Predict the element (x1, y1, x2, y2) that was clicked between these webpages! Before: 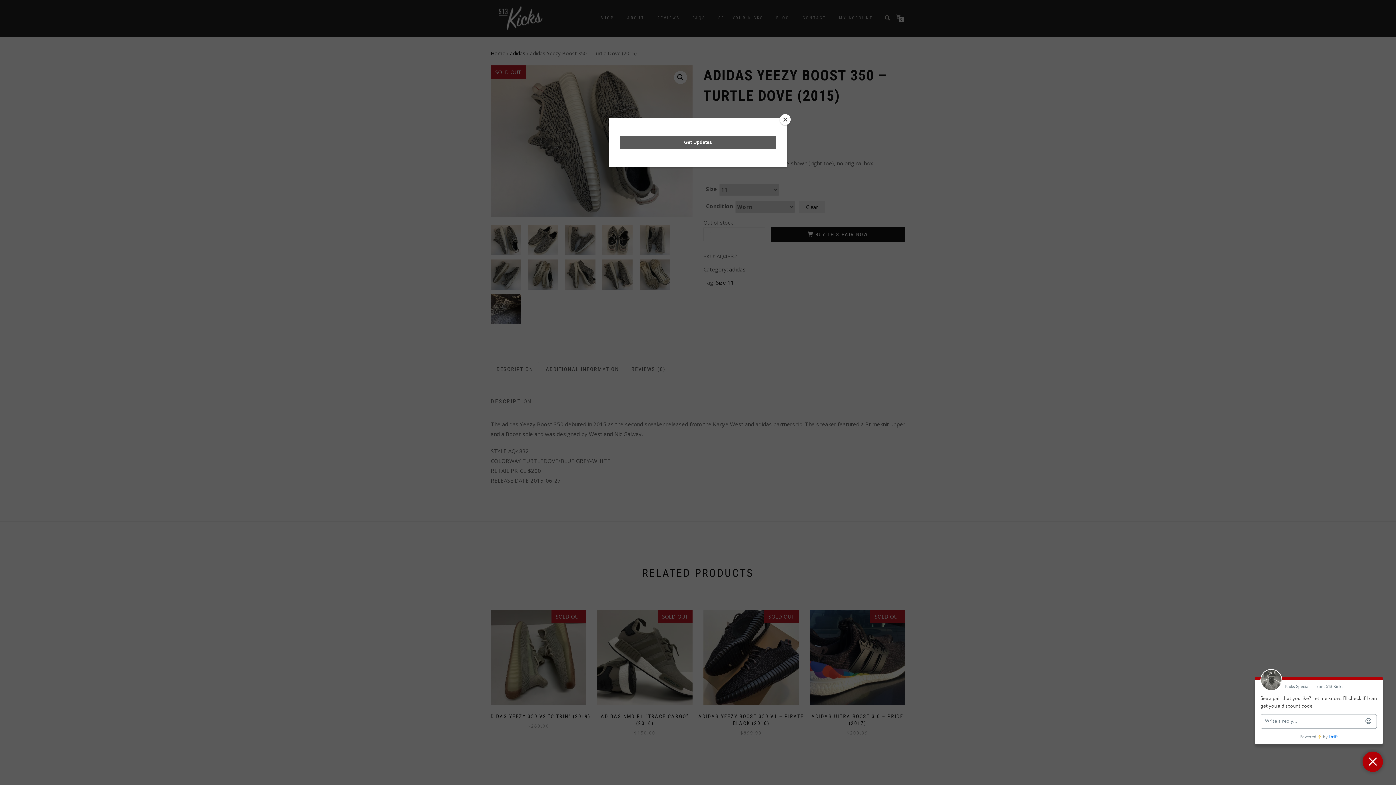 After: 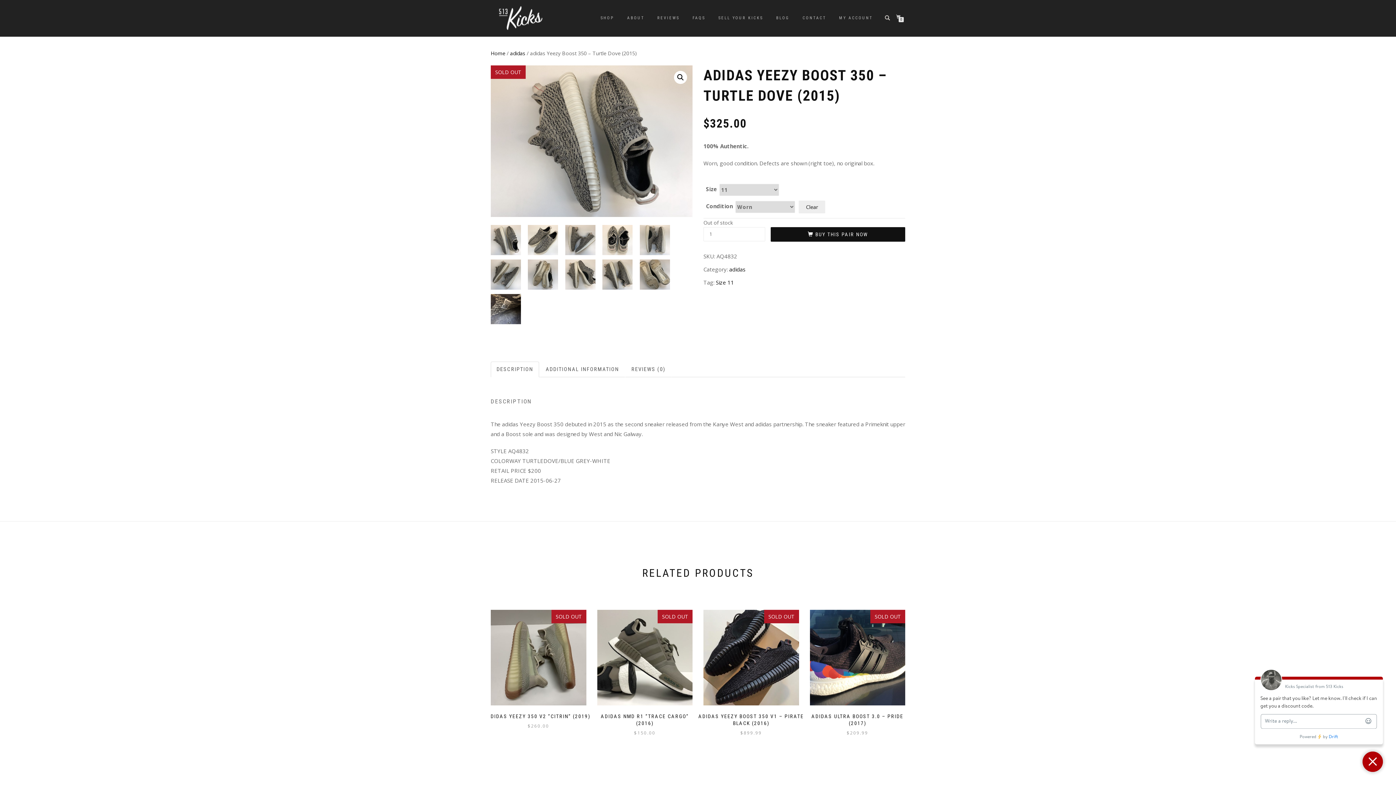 Action: bbox: (780, 114, 790, 125) label: Close